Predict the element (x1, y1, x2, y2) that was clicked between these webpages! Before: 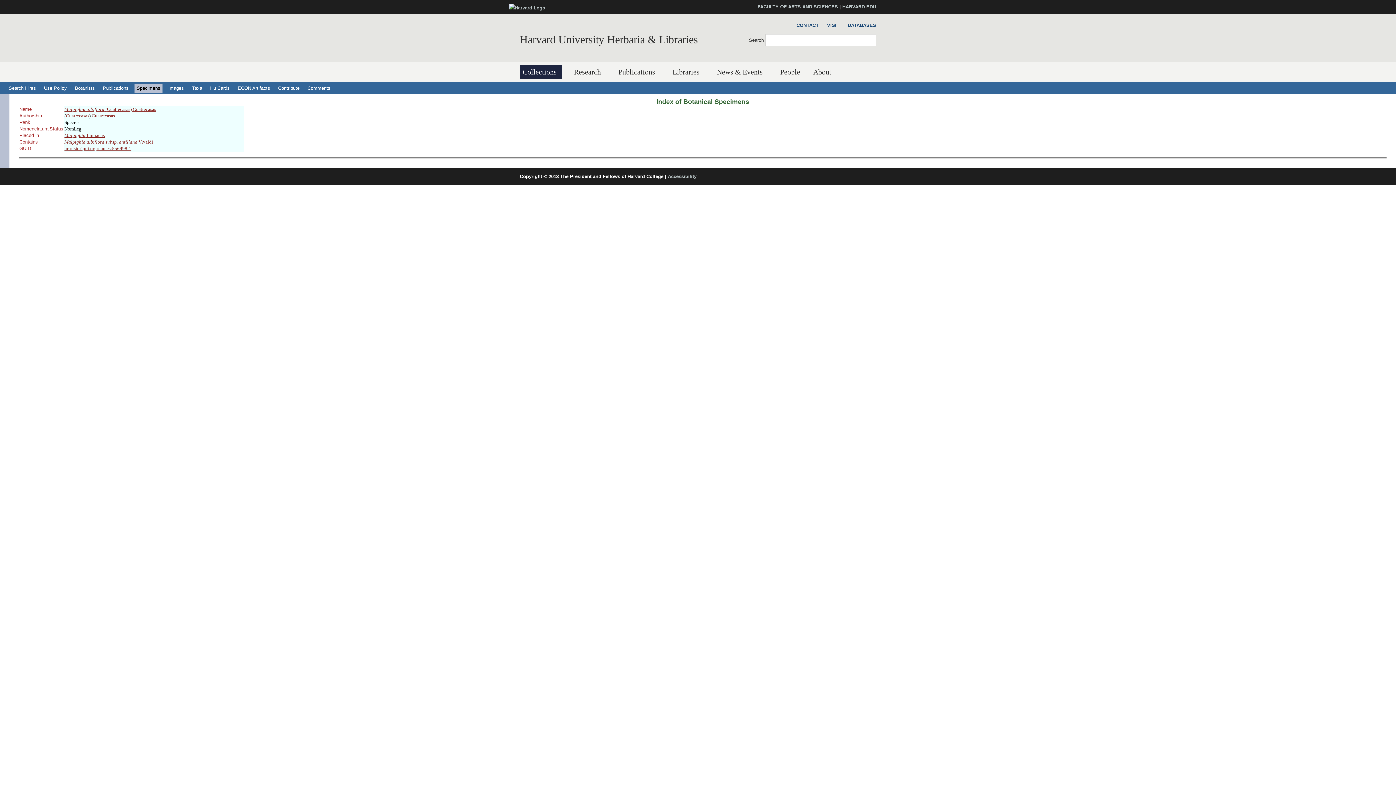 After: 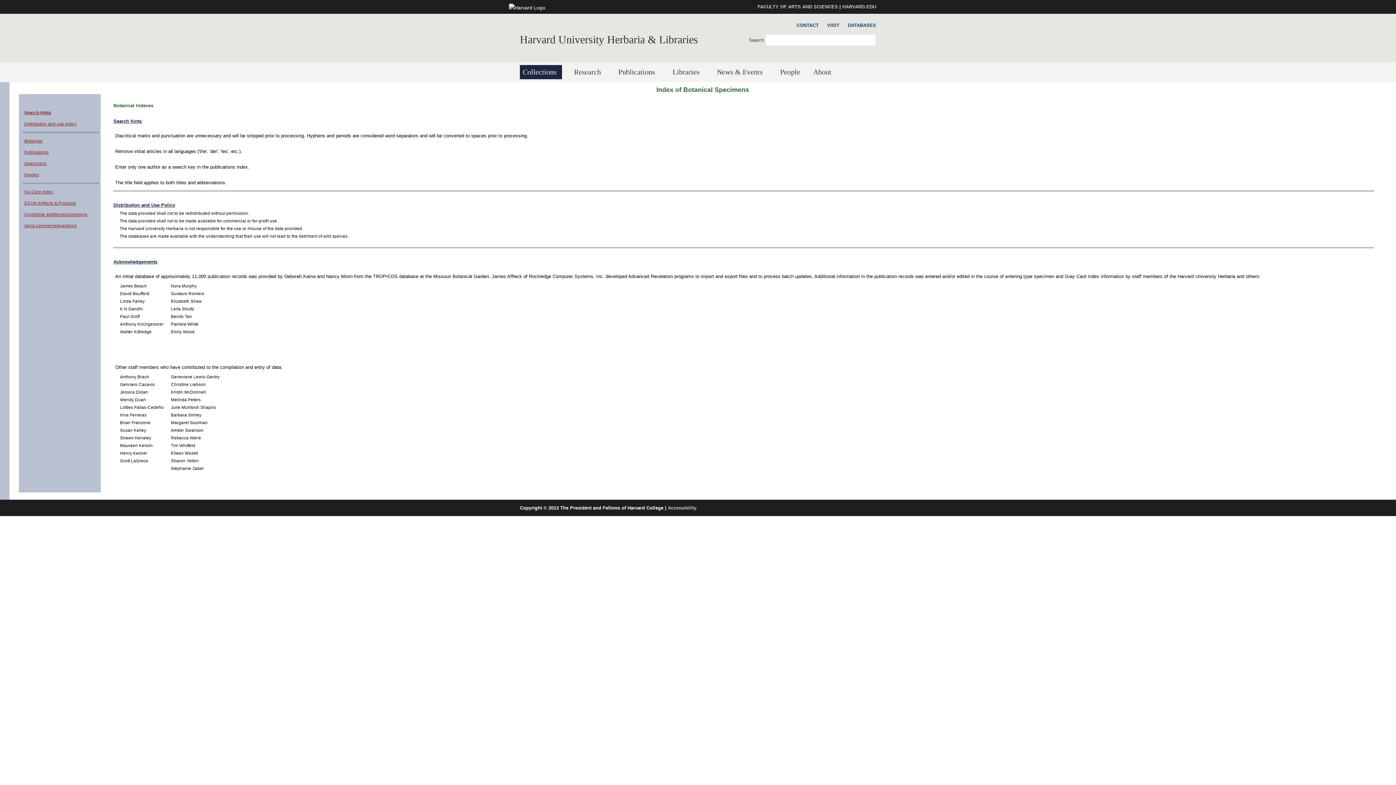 Action: label: Search Hints bbox: (6, 83, 38, 92)